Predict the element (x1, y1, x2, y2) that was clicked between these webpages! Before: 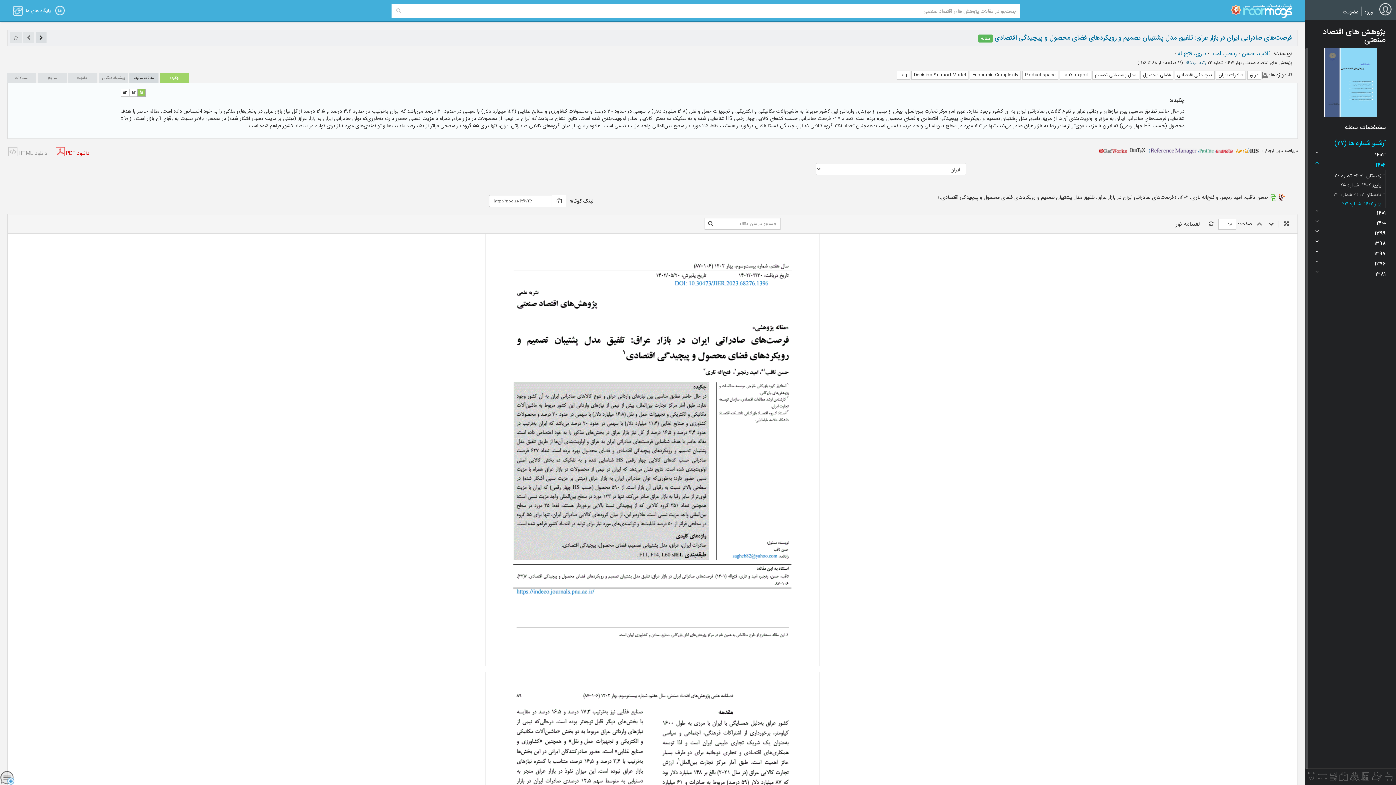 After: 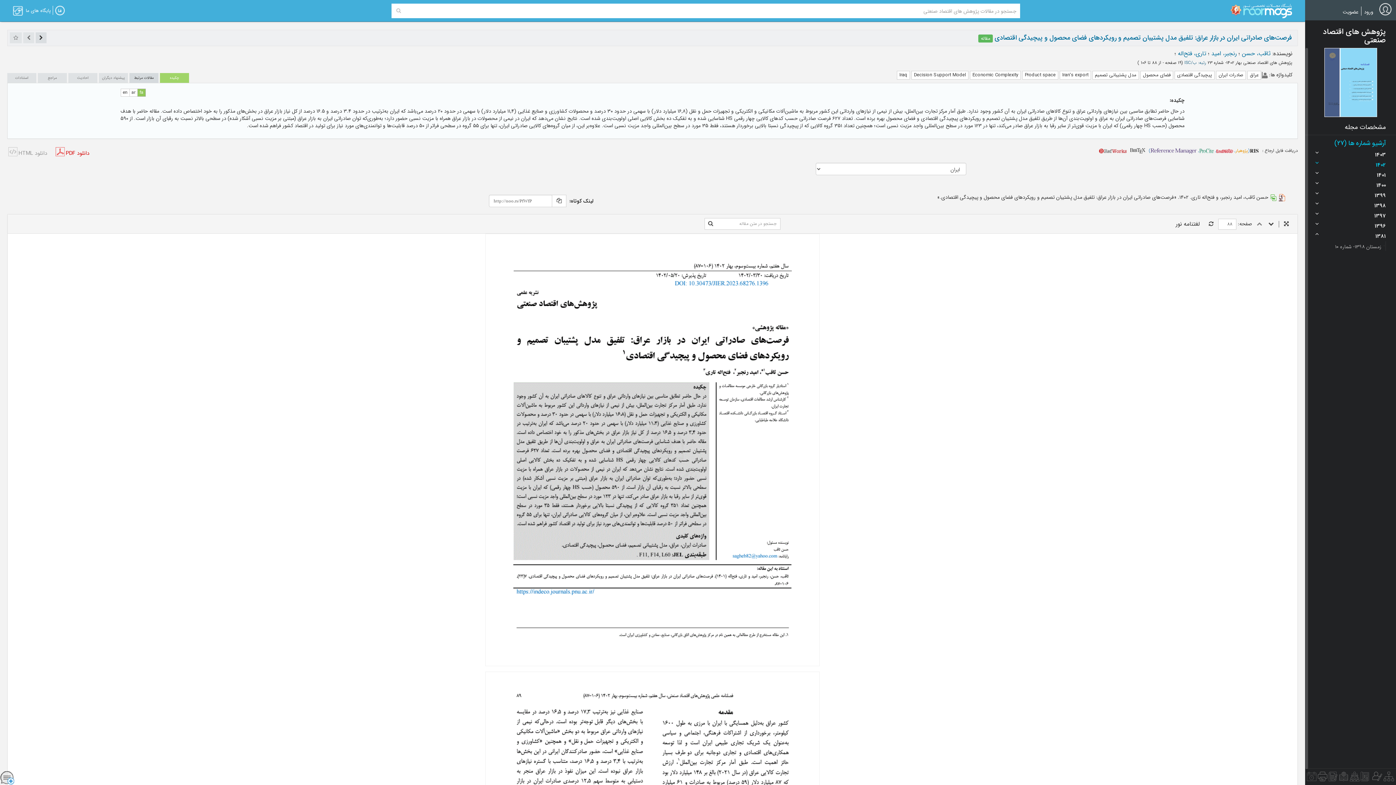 Action: bbox: (1315, 268, 1386, 279) label: 1381